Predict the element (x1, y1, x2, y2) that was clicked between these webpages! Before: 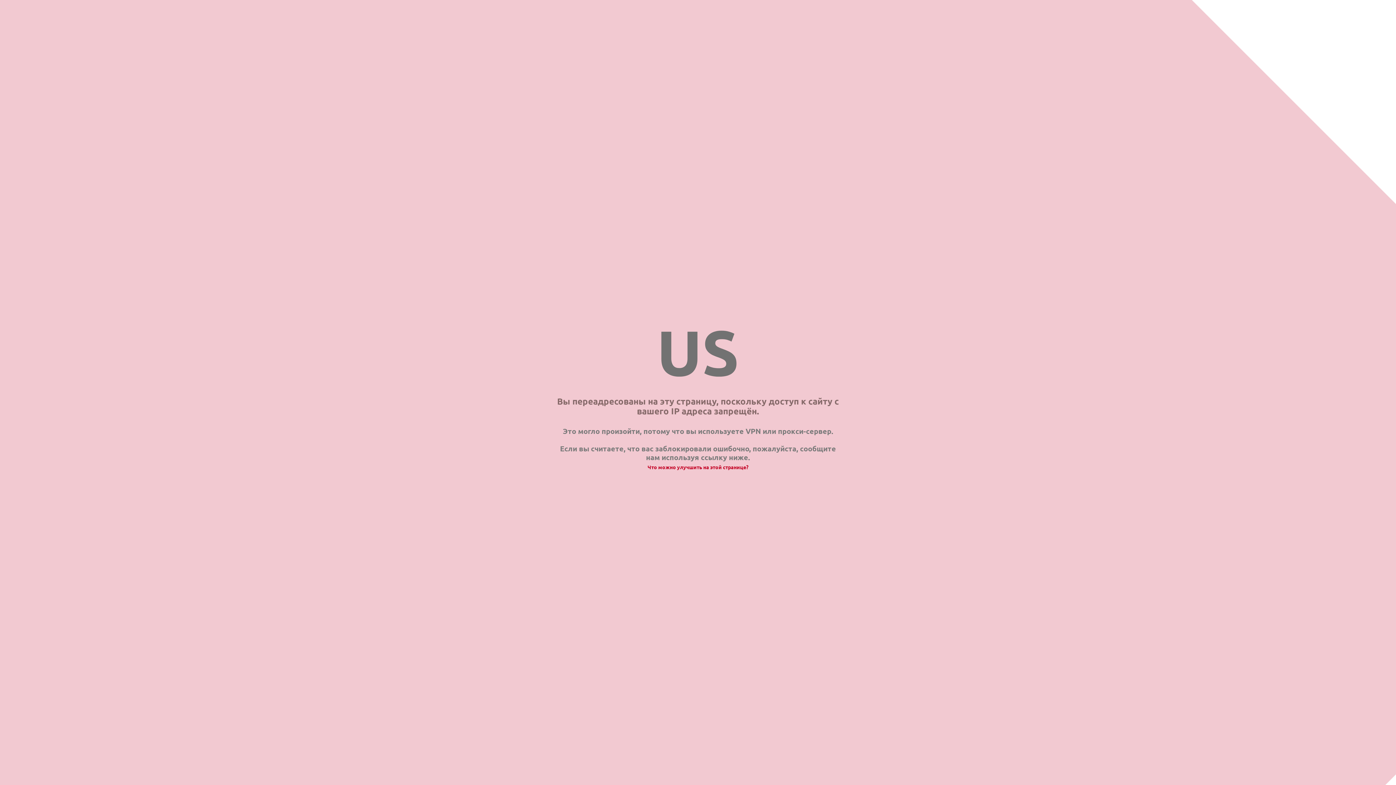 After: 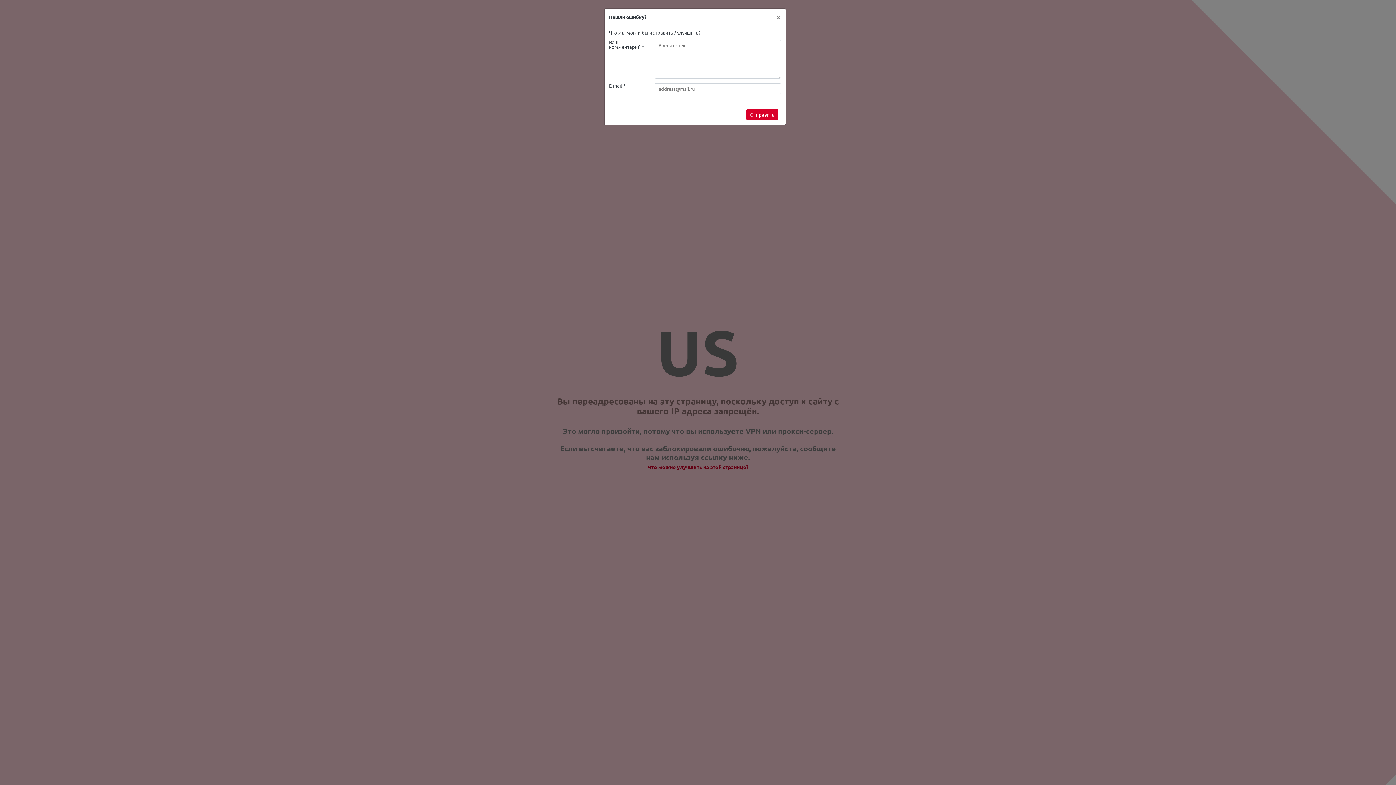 Action: bbox: (647, 464, 748, 470) label: Что можно улучшить на этой странице?